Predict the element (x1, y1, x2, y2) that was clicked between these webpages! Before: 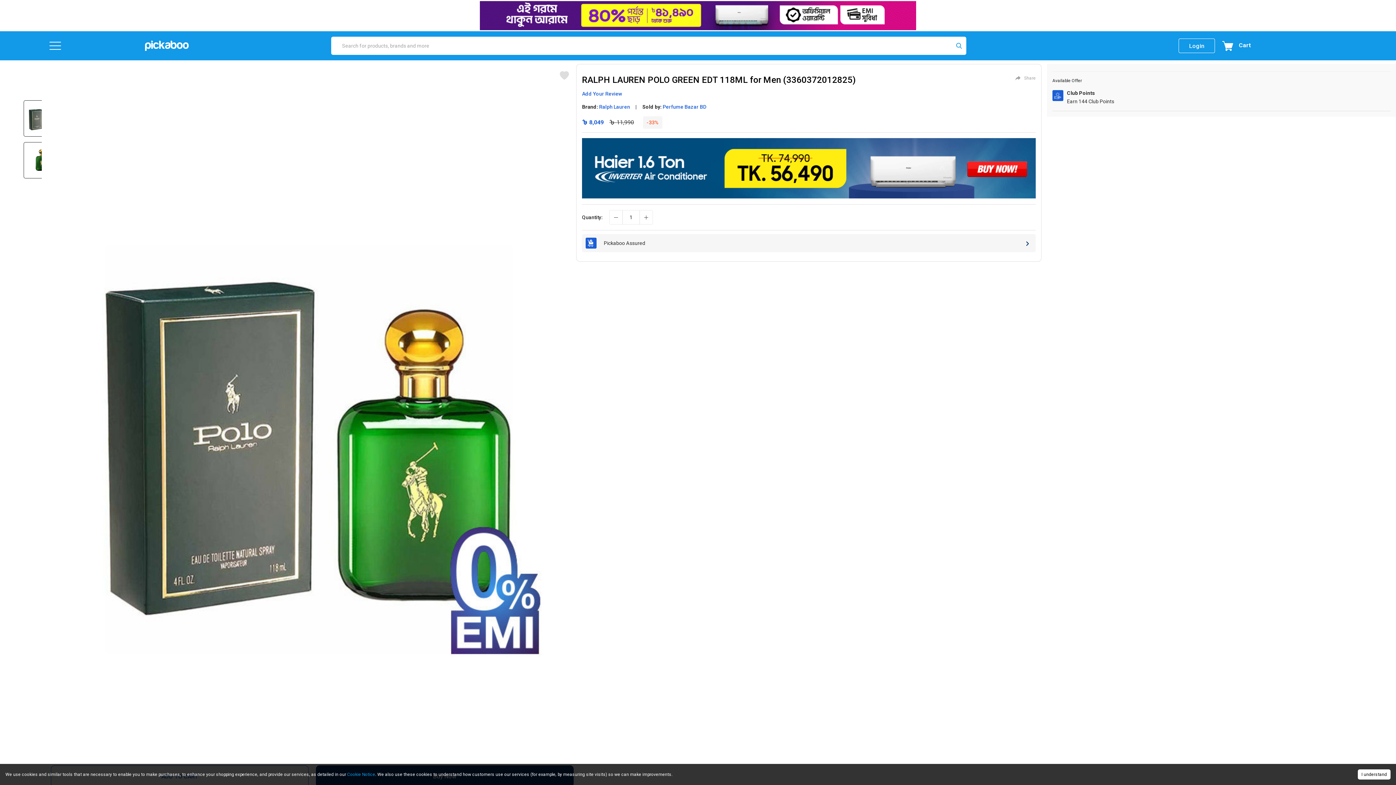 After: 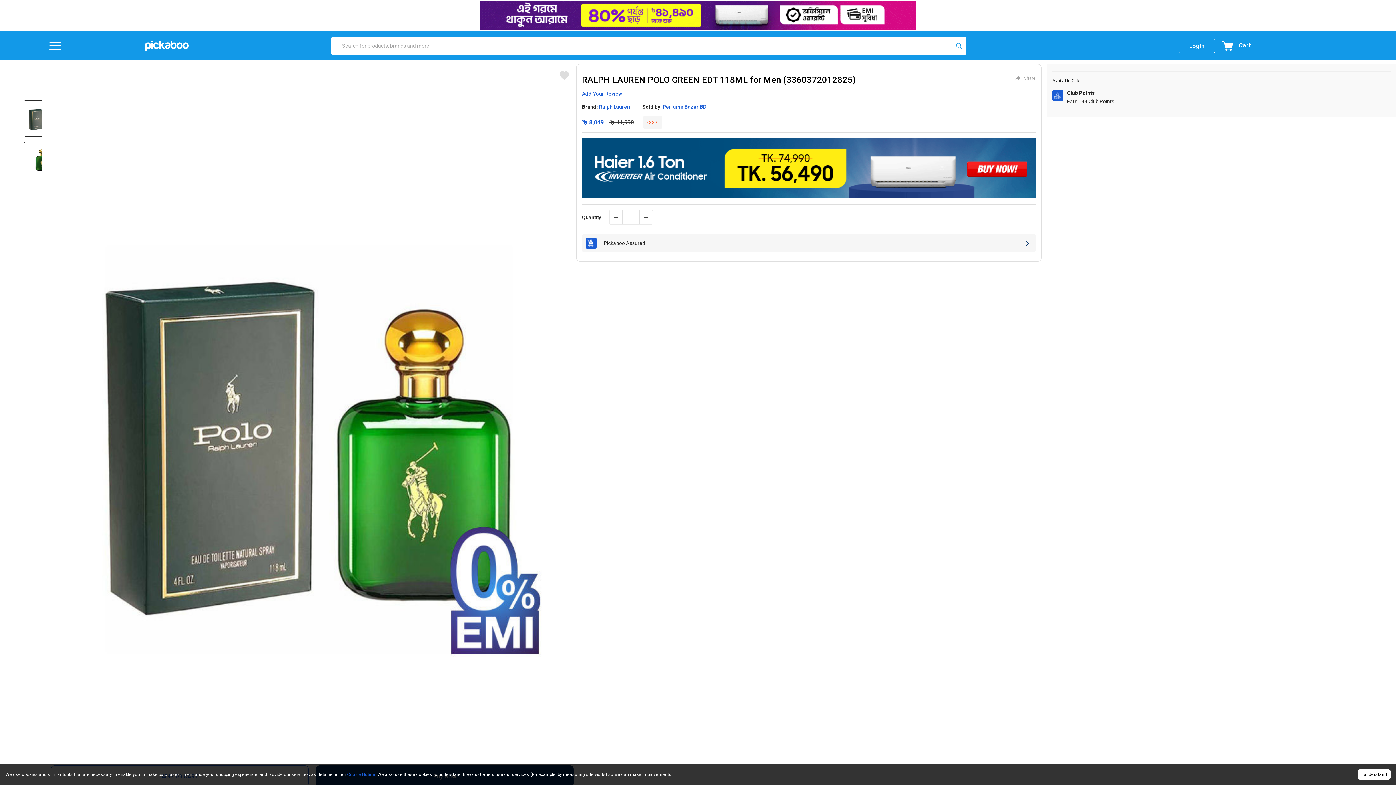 Action: label: Cookie Notice bbox: (347, 772, 375, 777)